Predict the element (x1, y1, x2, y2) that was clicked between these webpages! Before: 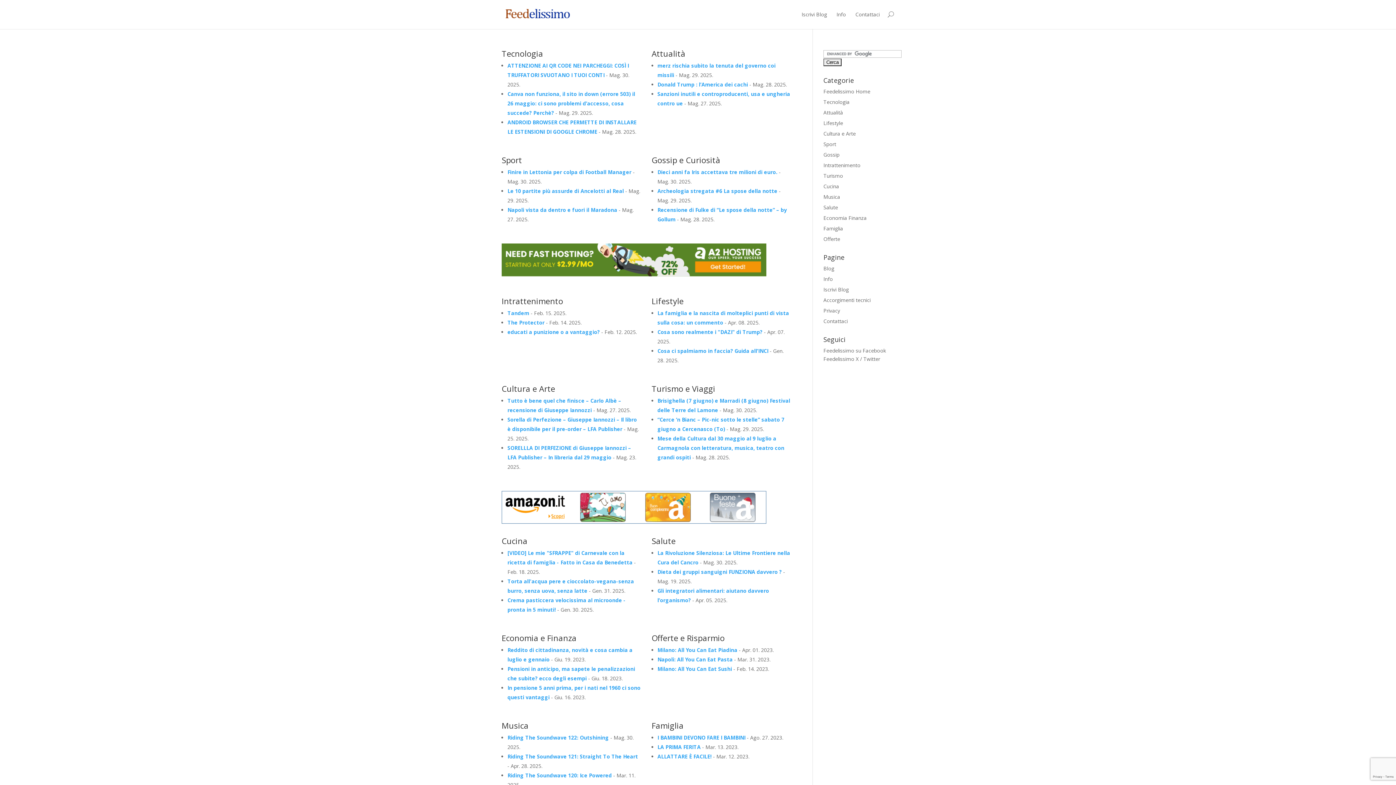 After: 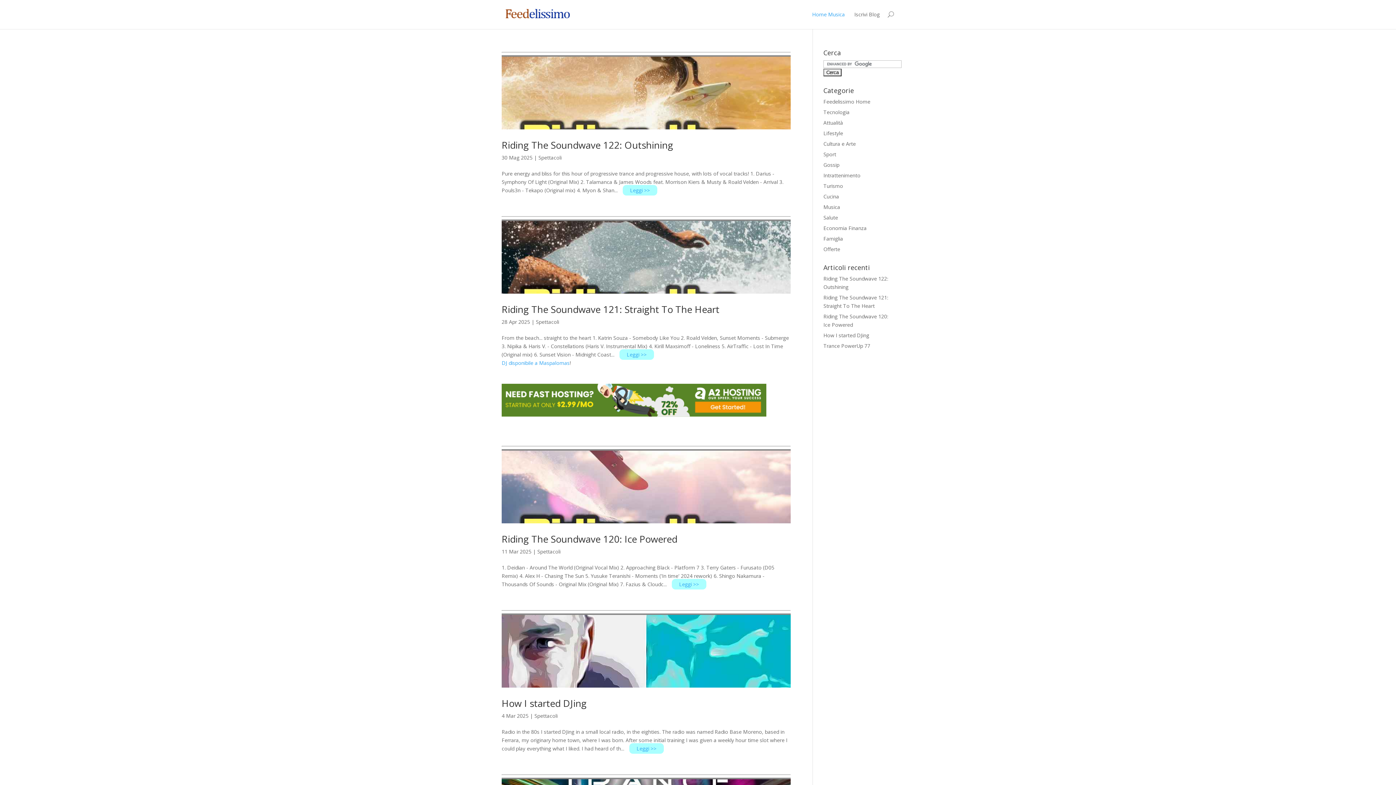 Action: bbox: (823, 193, 840, 200) label: Musica